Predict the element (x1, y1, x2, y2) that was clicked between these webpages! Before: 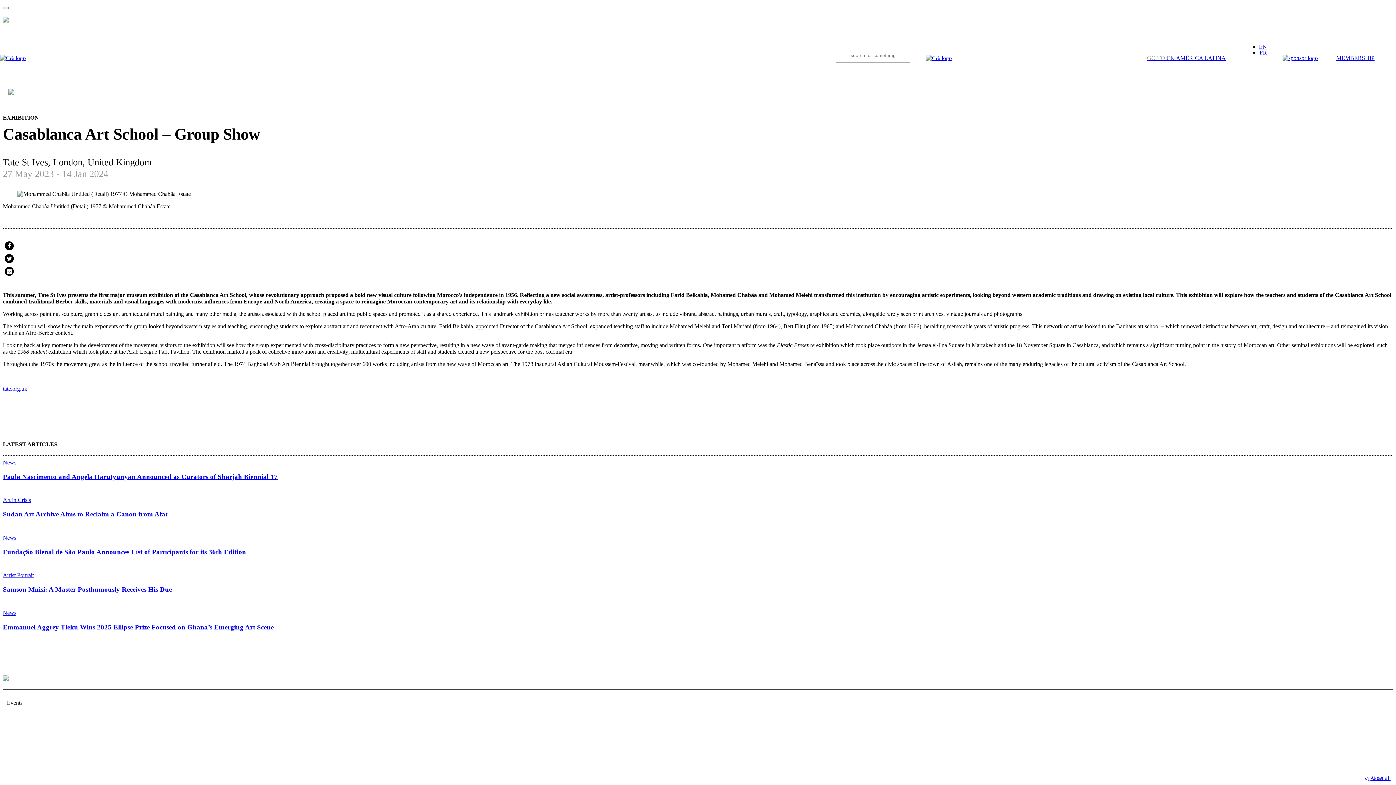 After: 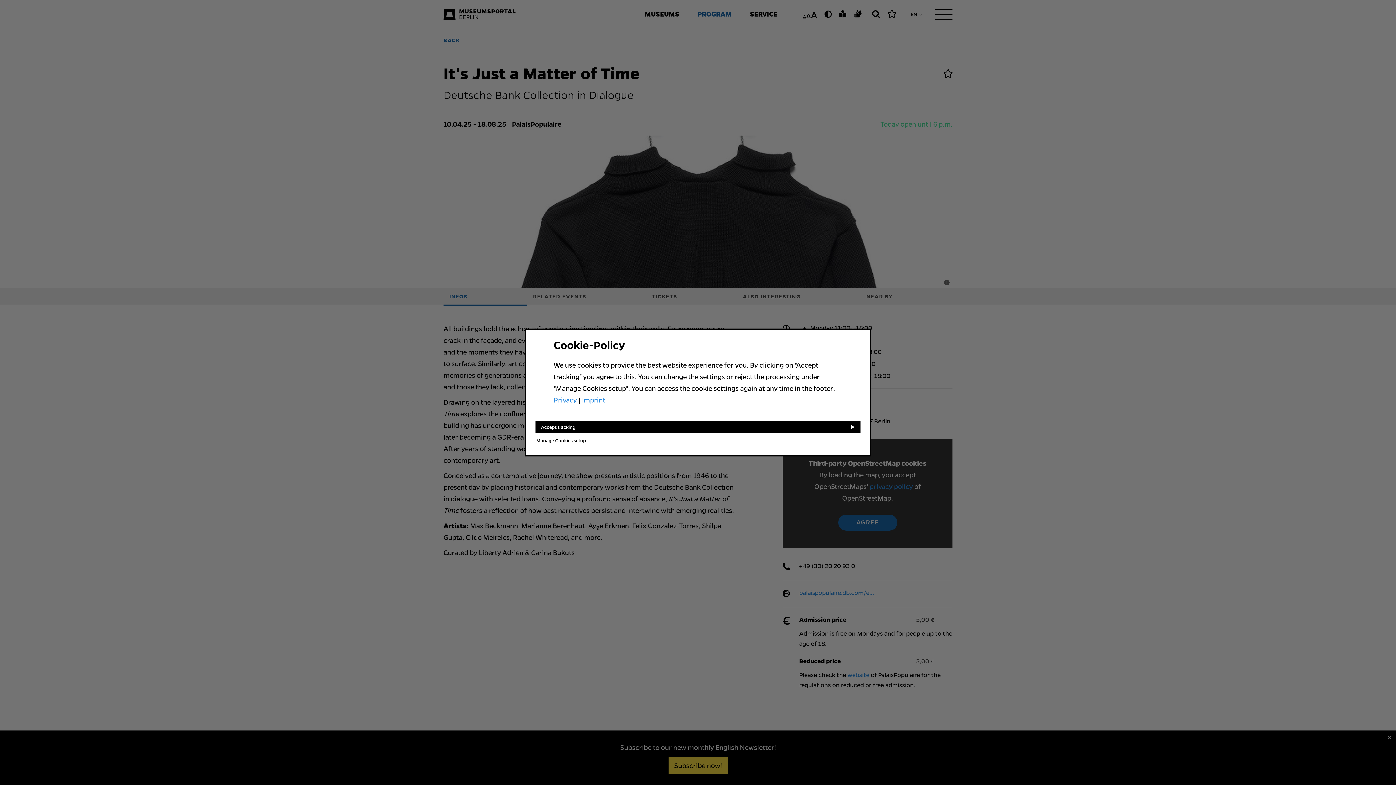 Action: bbox: (8, 89, 1388, 96)